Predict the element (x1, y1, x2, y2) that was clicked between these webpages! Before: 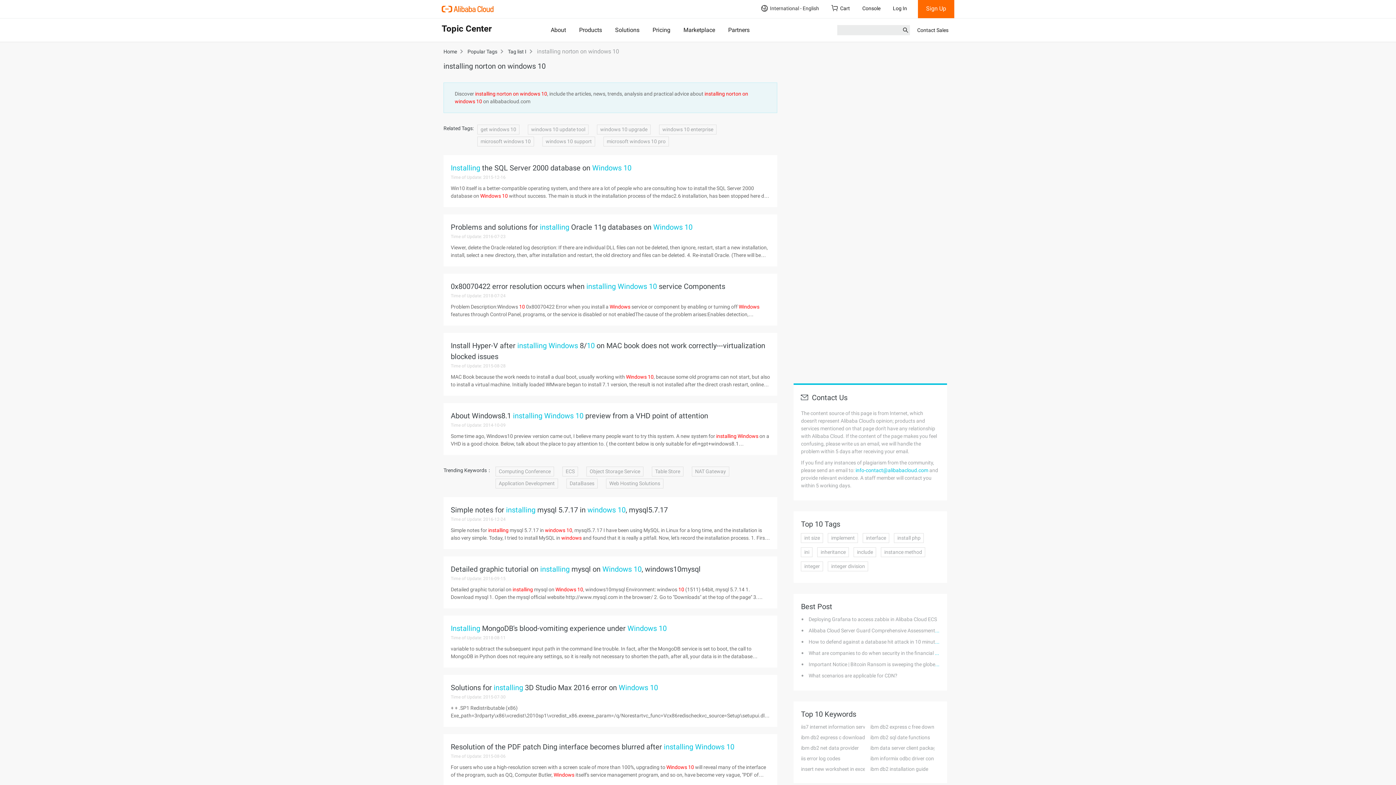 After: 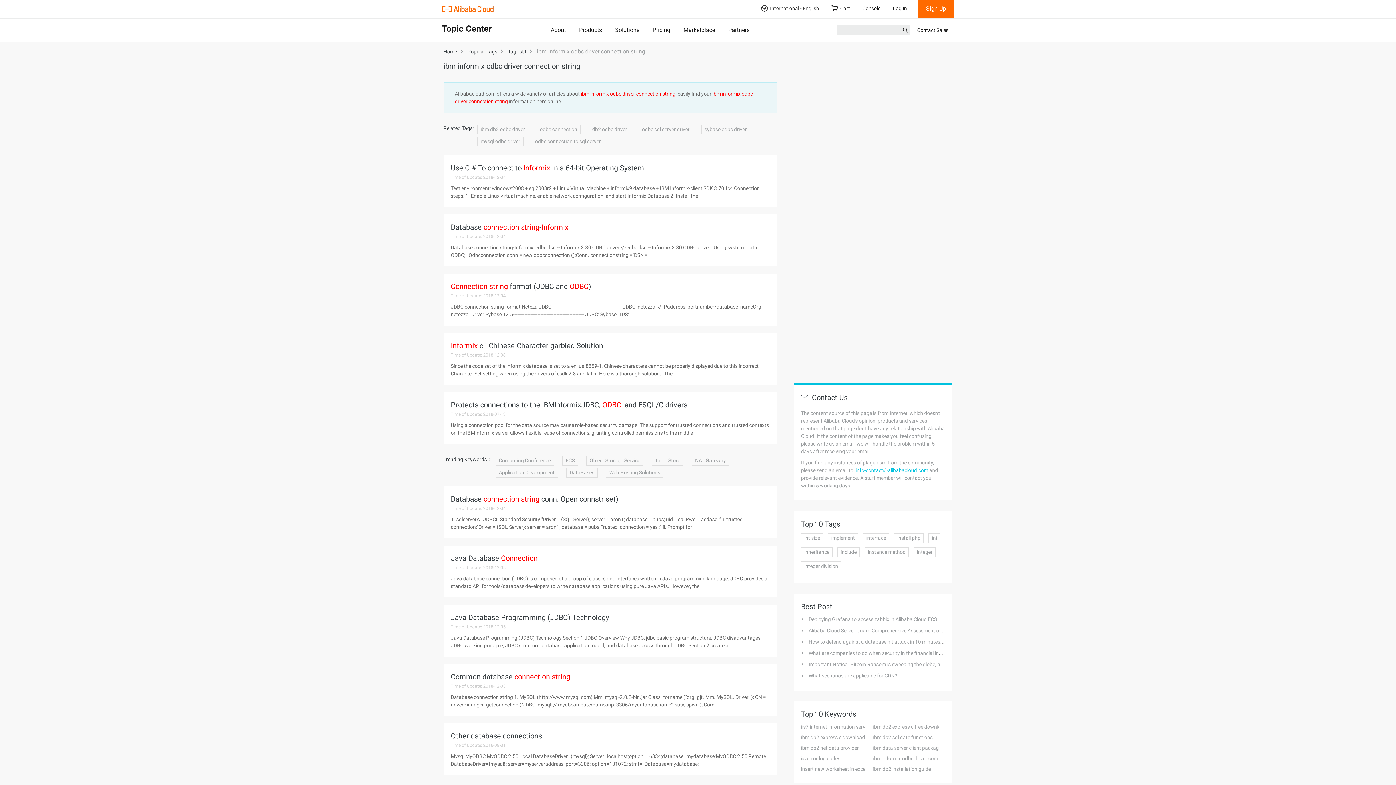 Action: label: ibm informix odbc driver connection string bbox: (870, 755, 965, 762)